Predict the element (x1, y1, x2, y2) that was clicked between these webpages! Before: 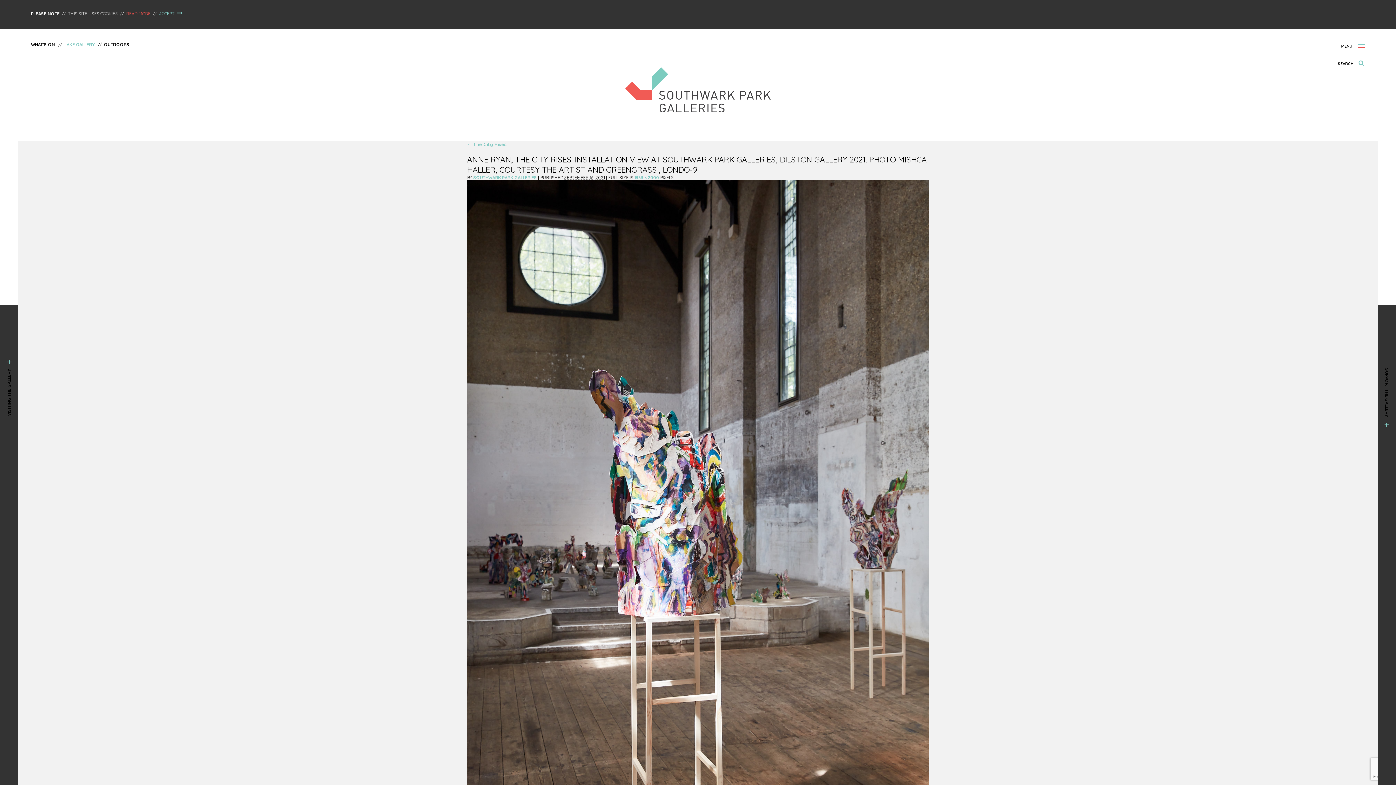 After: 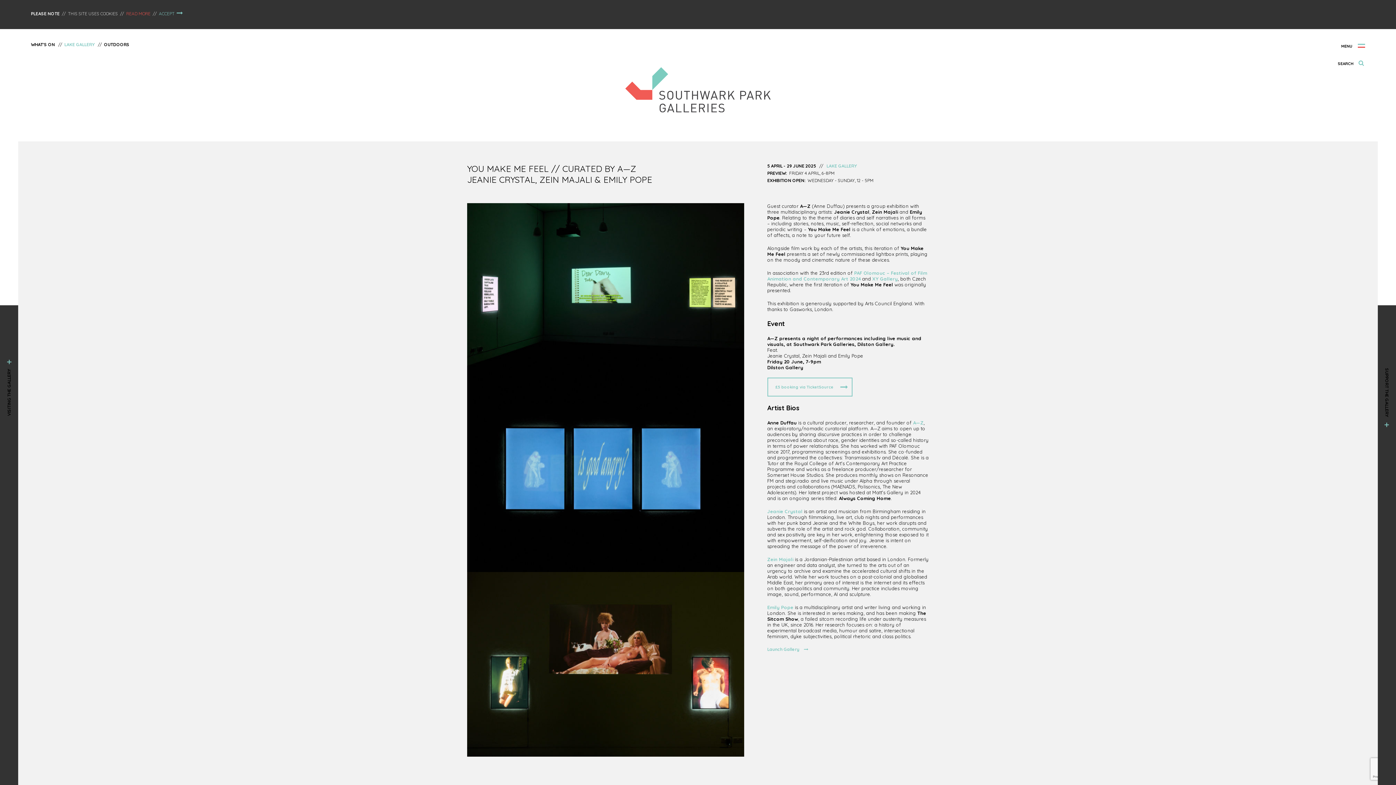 Action: bbox: (64, 41, 94, 47) label: LAKE GALLERY